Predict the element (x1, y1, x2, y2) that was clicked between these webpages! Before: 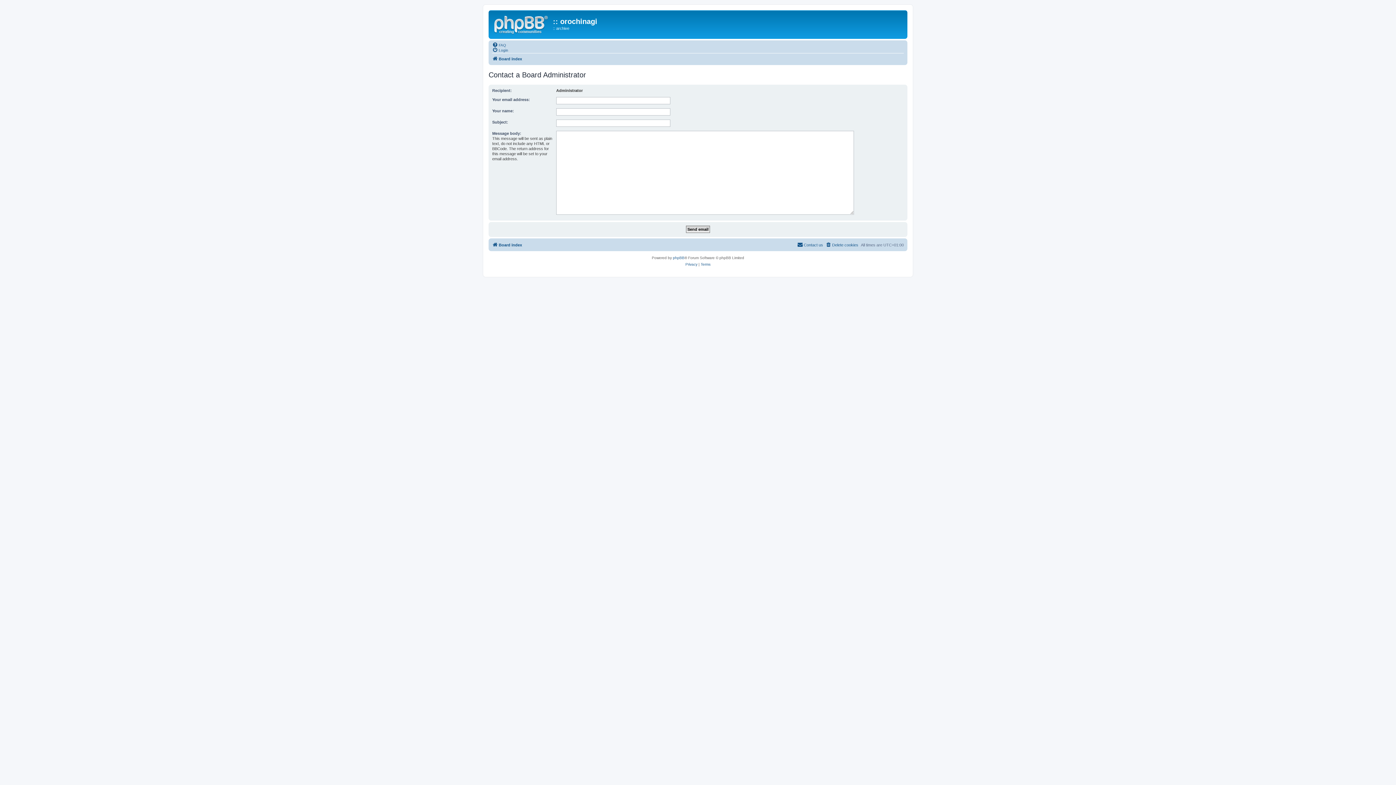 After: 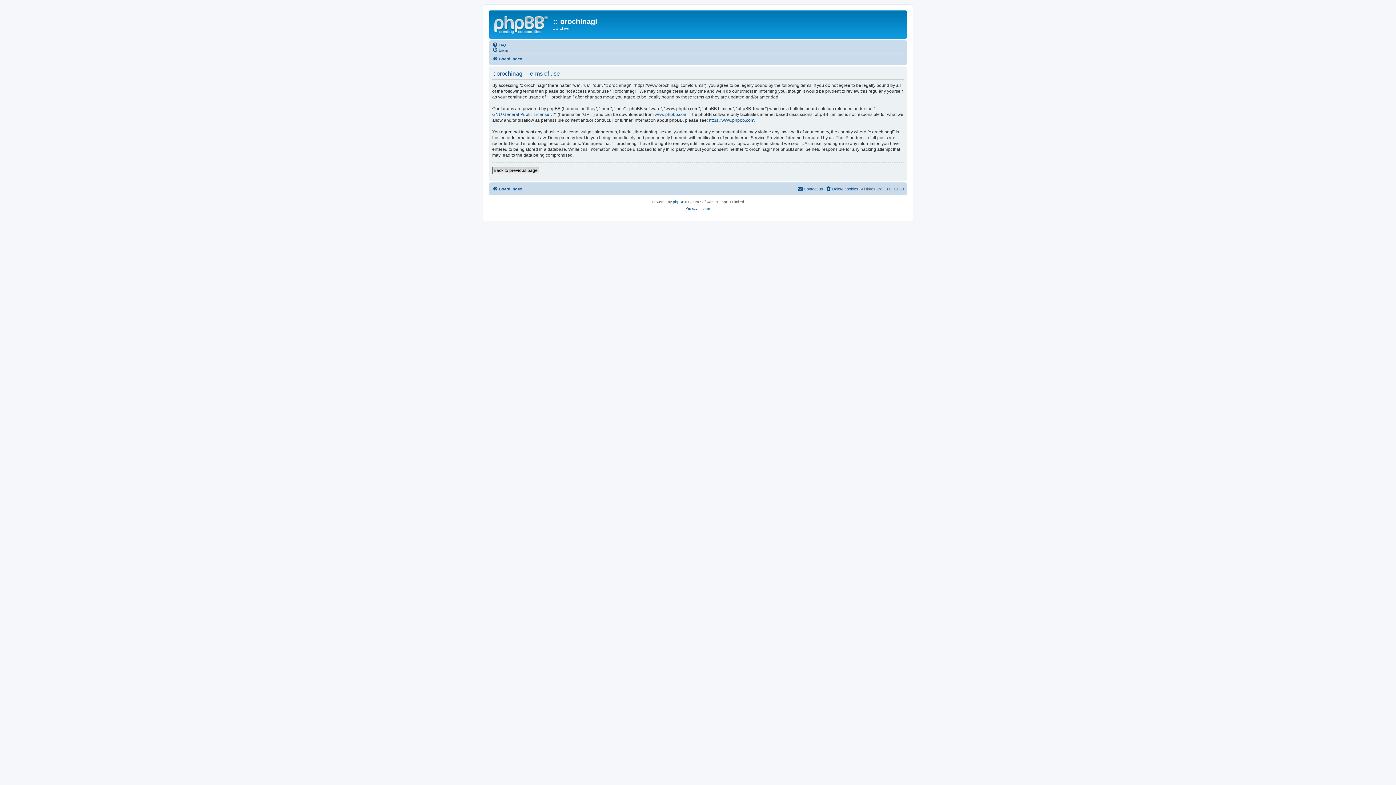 Action: bbox: (700, 261, 710, 267) label: Terms